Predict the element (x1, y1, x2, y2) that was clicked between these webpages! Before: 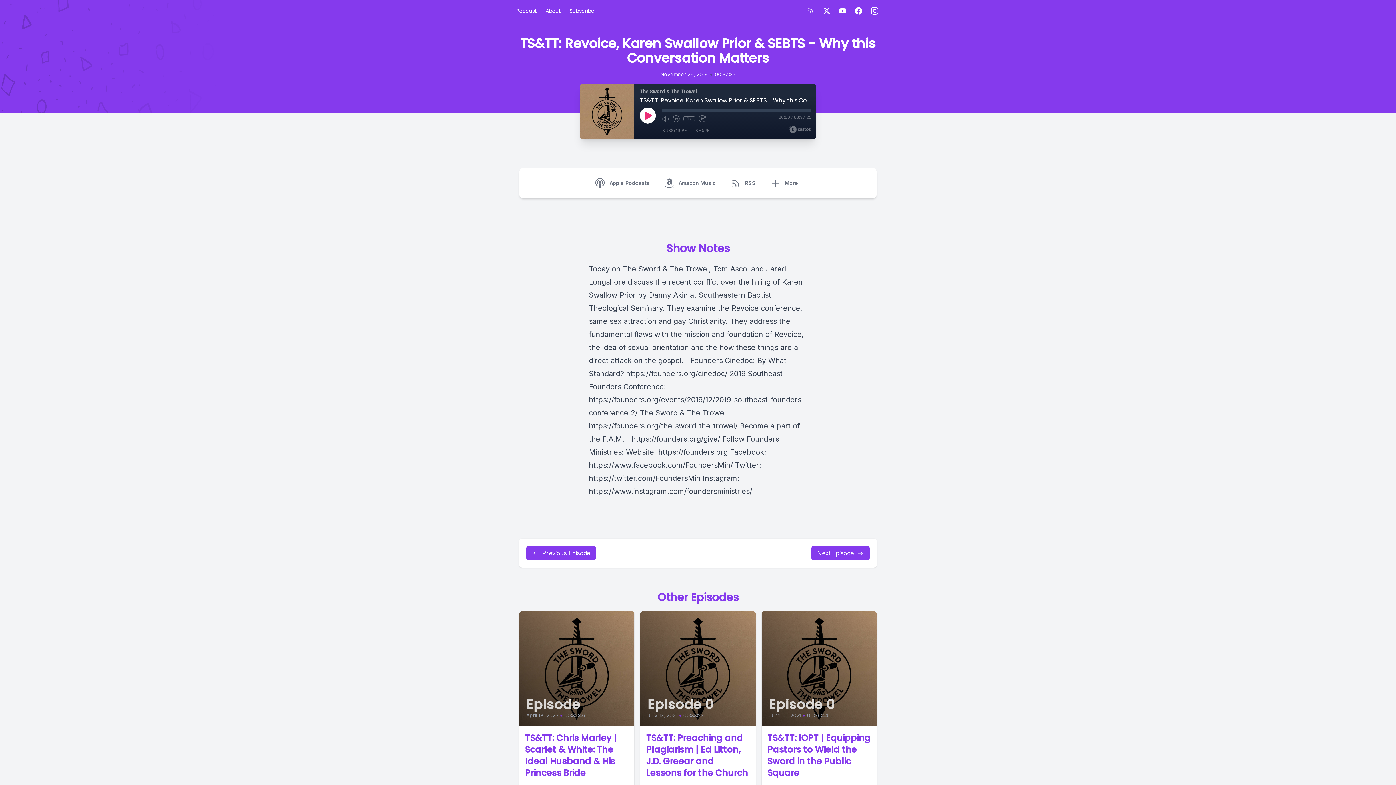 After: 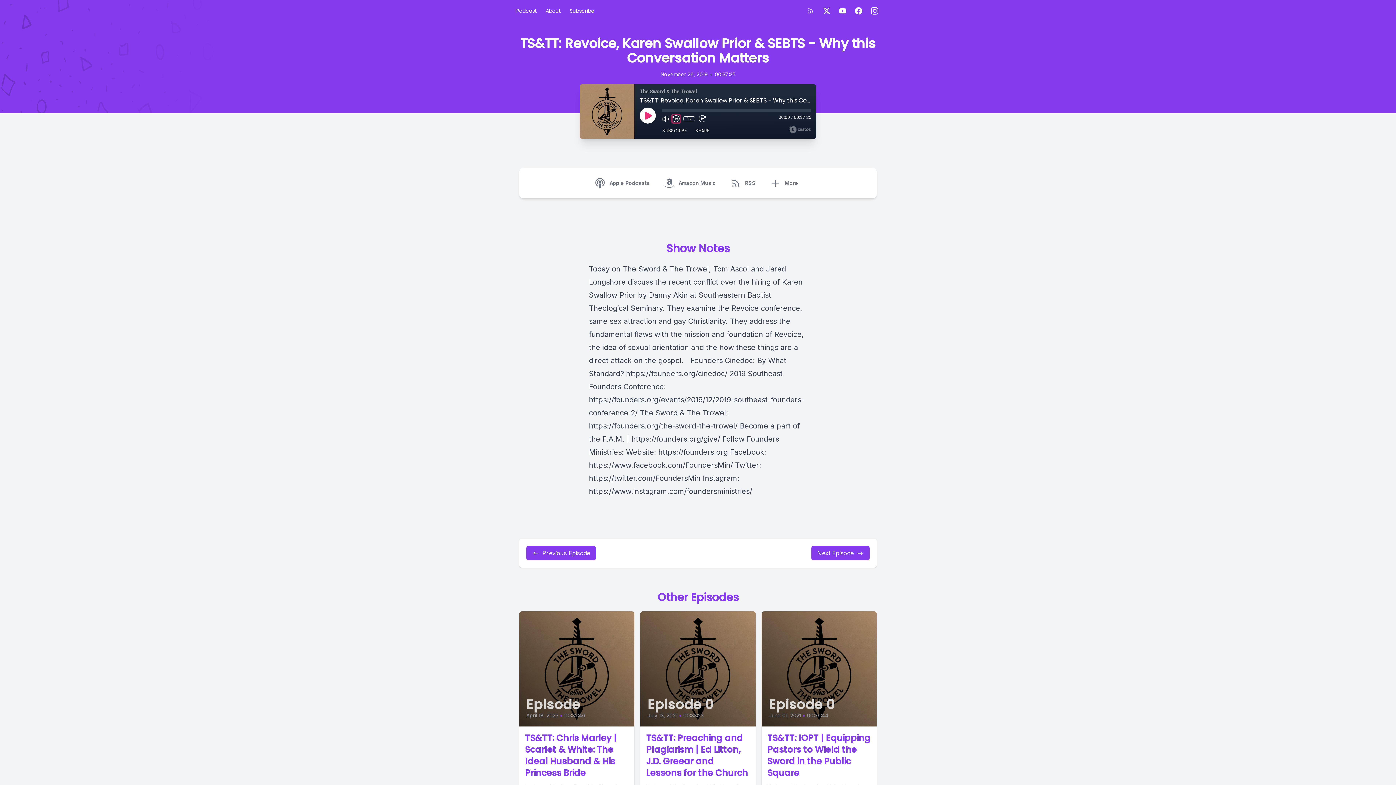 Action: label: Rewind 10 seconds bbox: (672, 115, 680, 122)